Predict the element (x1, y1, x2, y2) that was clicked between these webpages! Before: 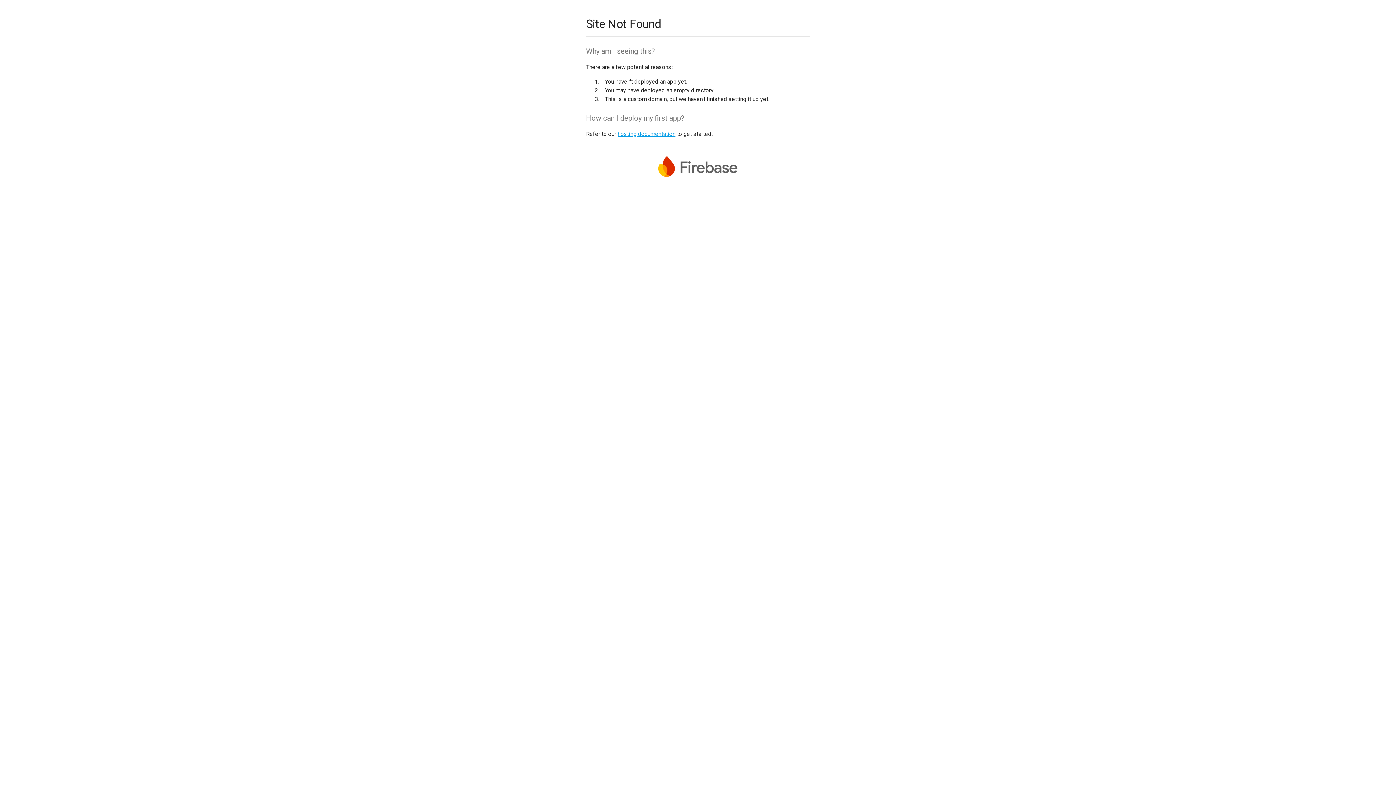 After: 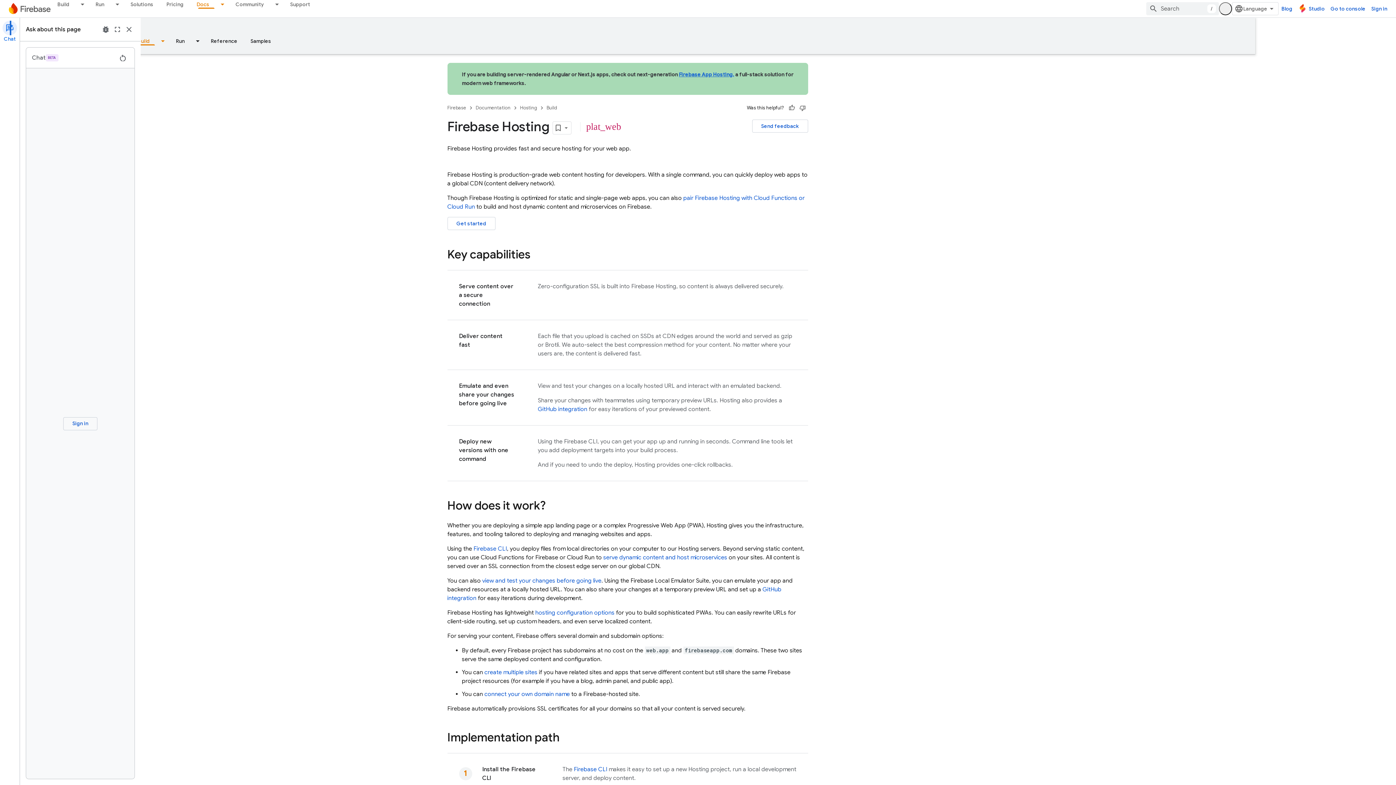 Action: bbox: (617, 130, 675, 137) label: hosting documentation